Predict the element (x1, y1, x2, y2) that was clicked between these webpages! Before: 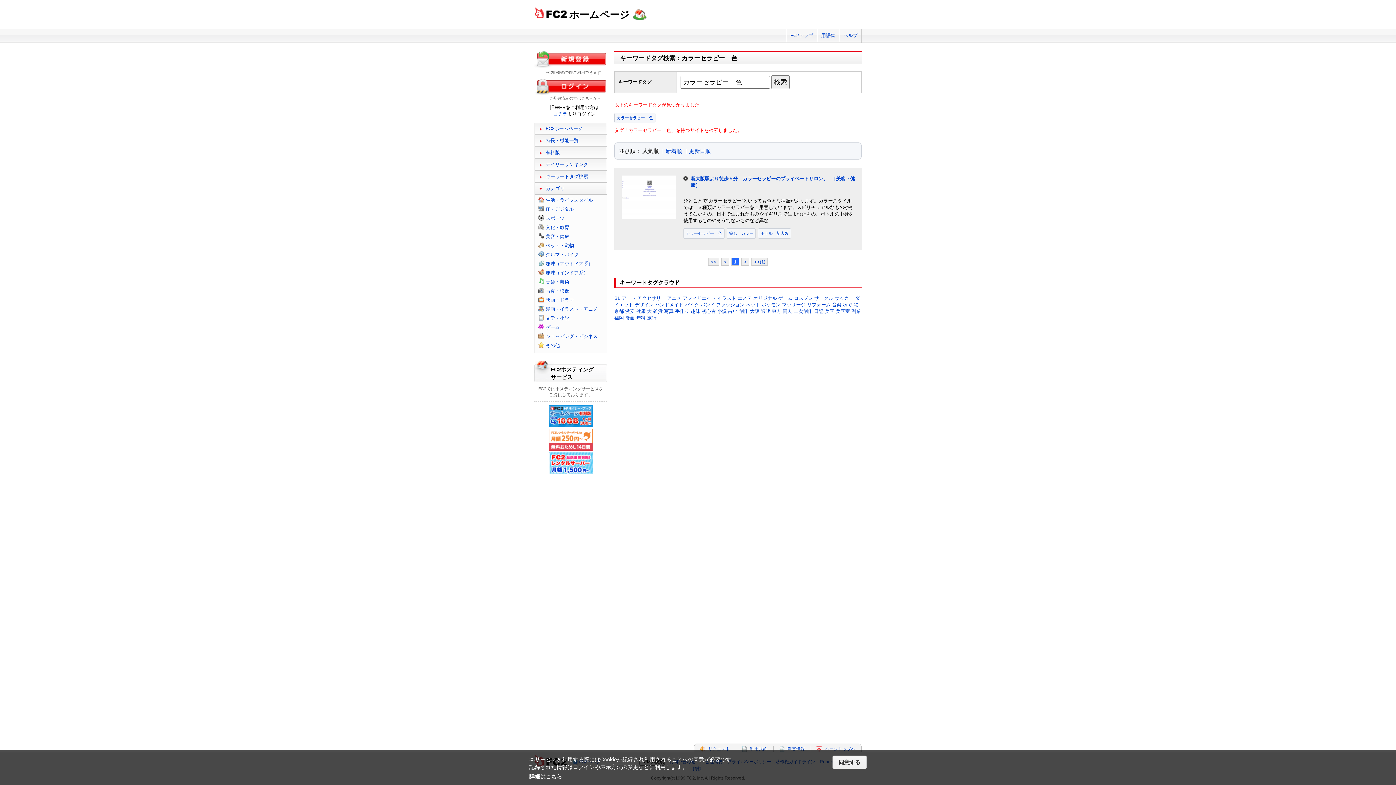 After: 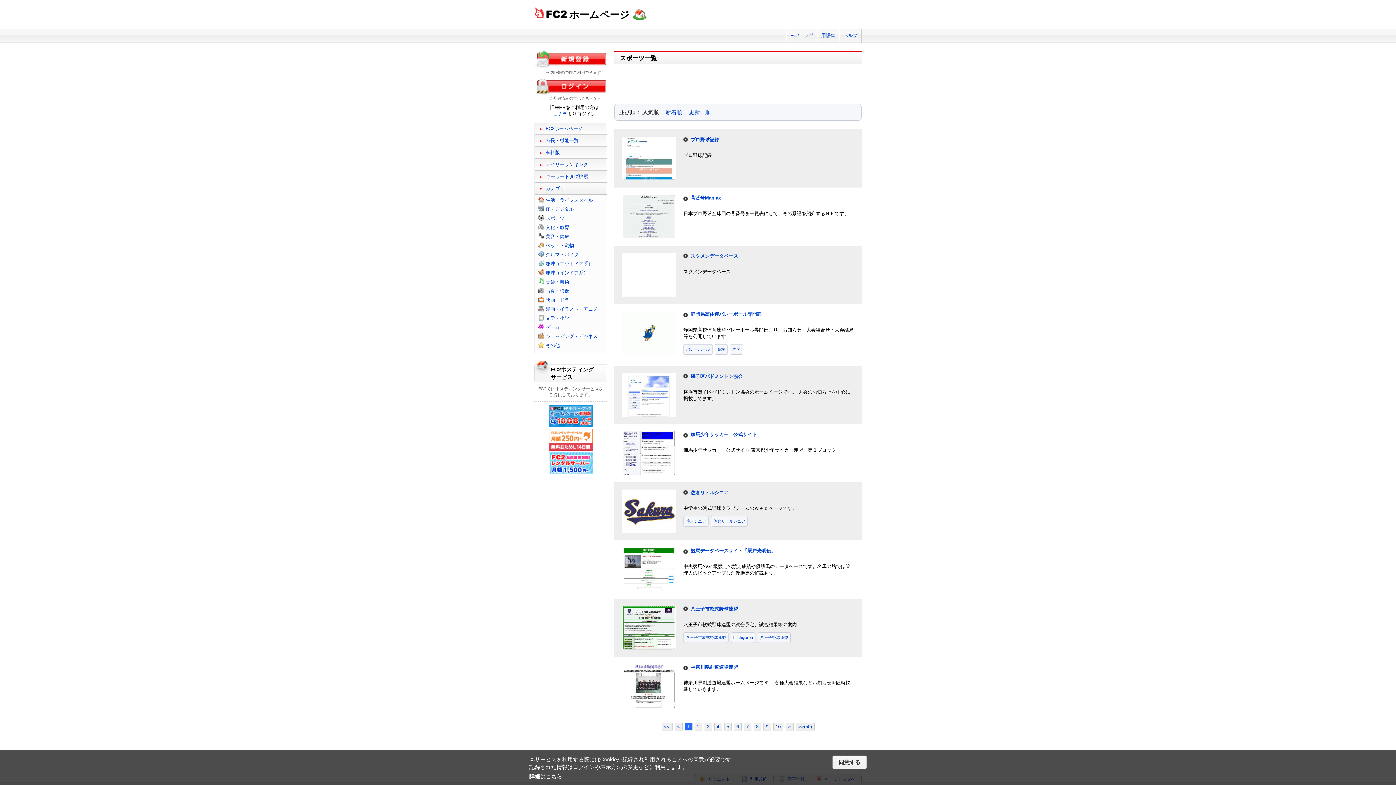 Action: label: スポーツ bbox: (545, 215, 564, 221)